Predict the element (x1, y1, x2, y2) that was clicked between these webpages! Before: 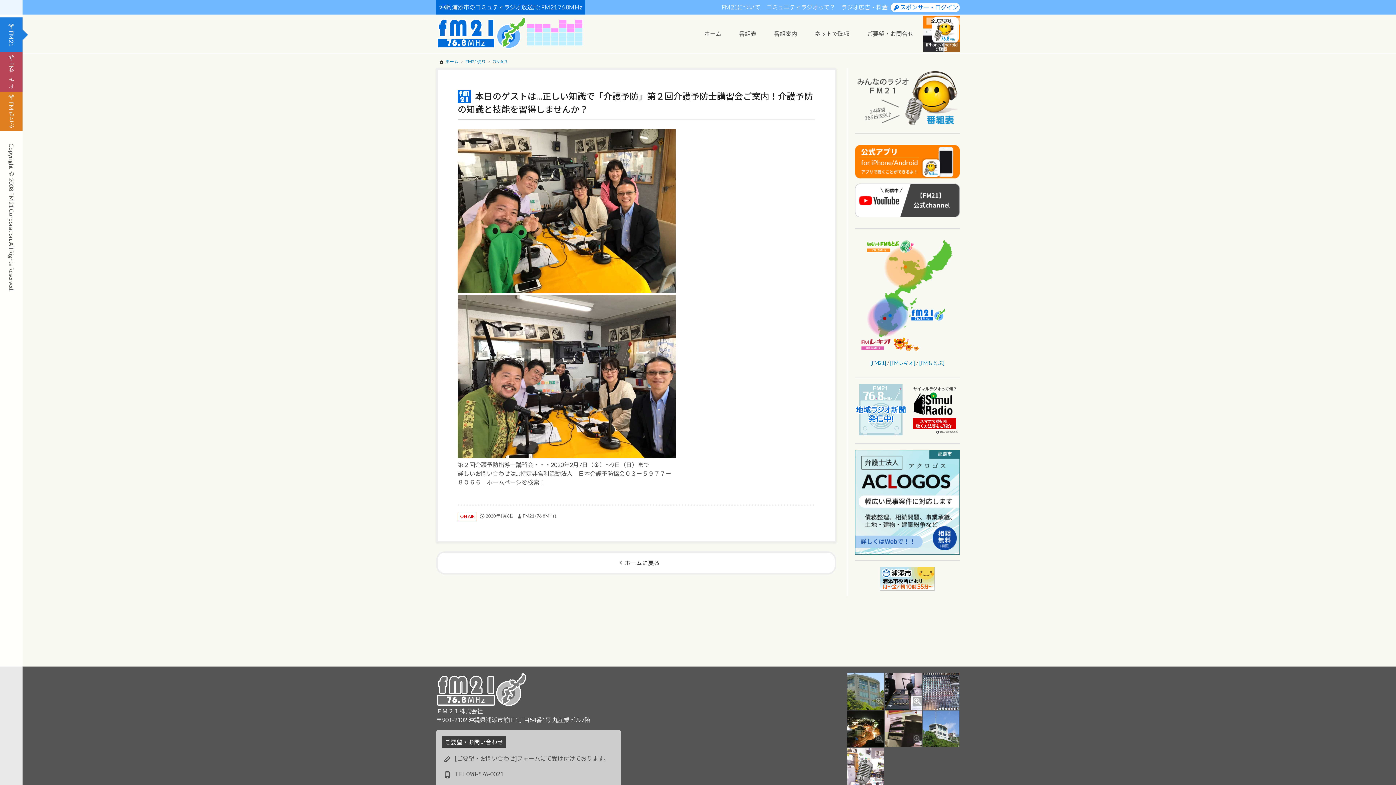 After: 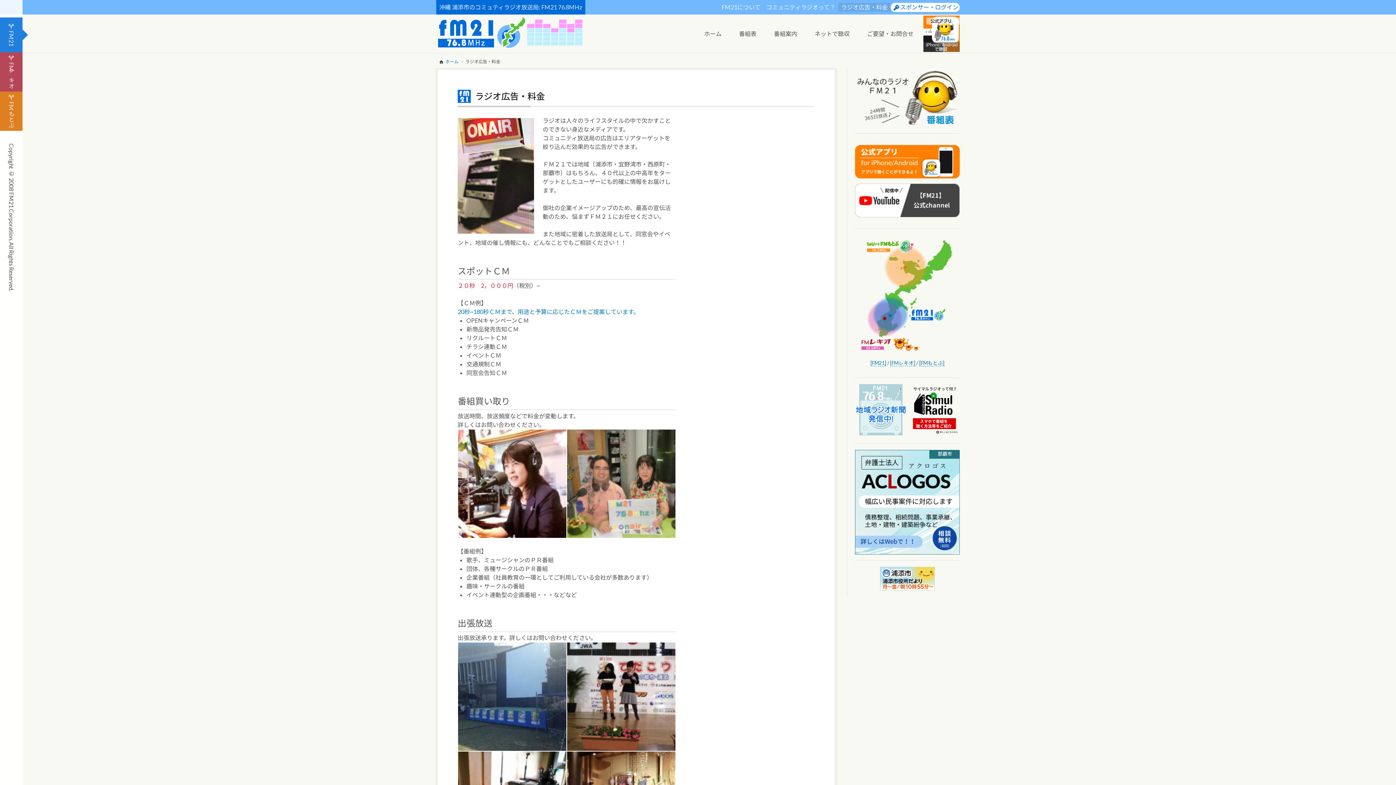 Action: label: ラジオ広告・料金 bbox: (838, 2, 890, 11)